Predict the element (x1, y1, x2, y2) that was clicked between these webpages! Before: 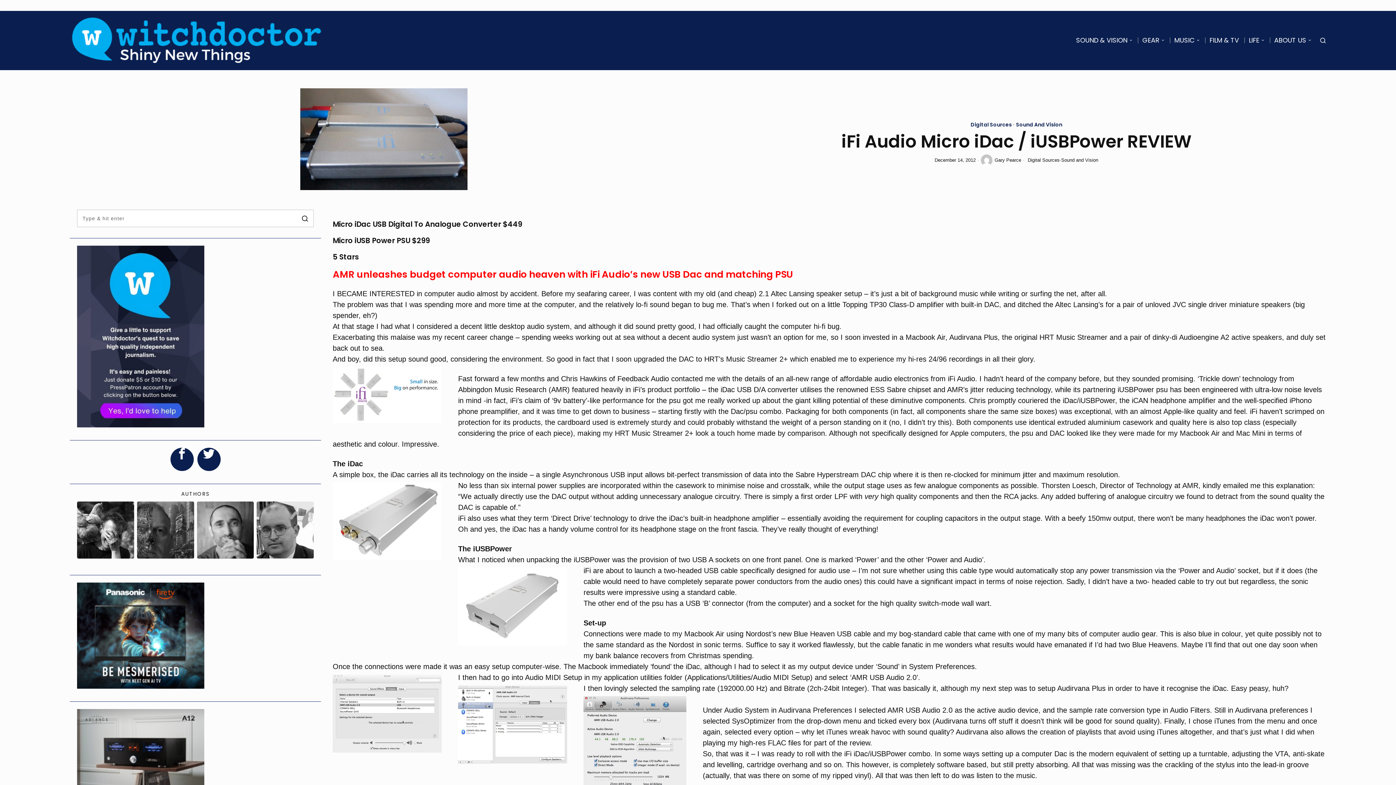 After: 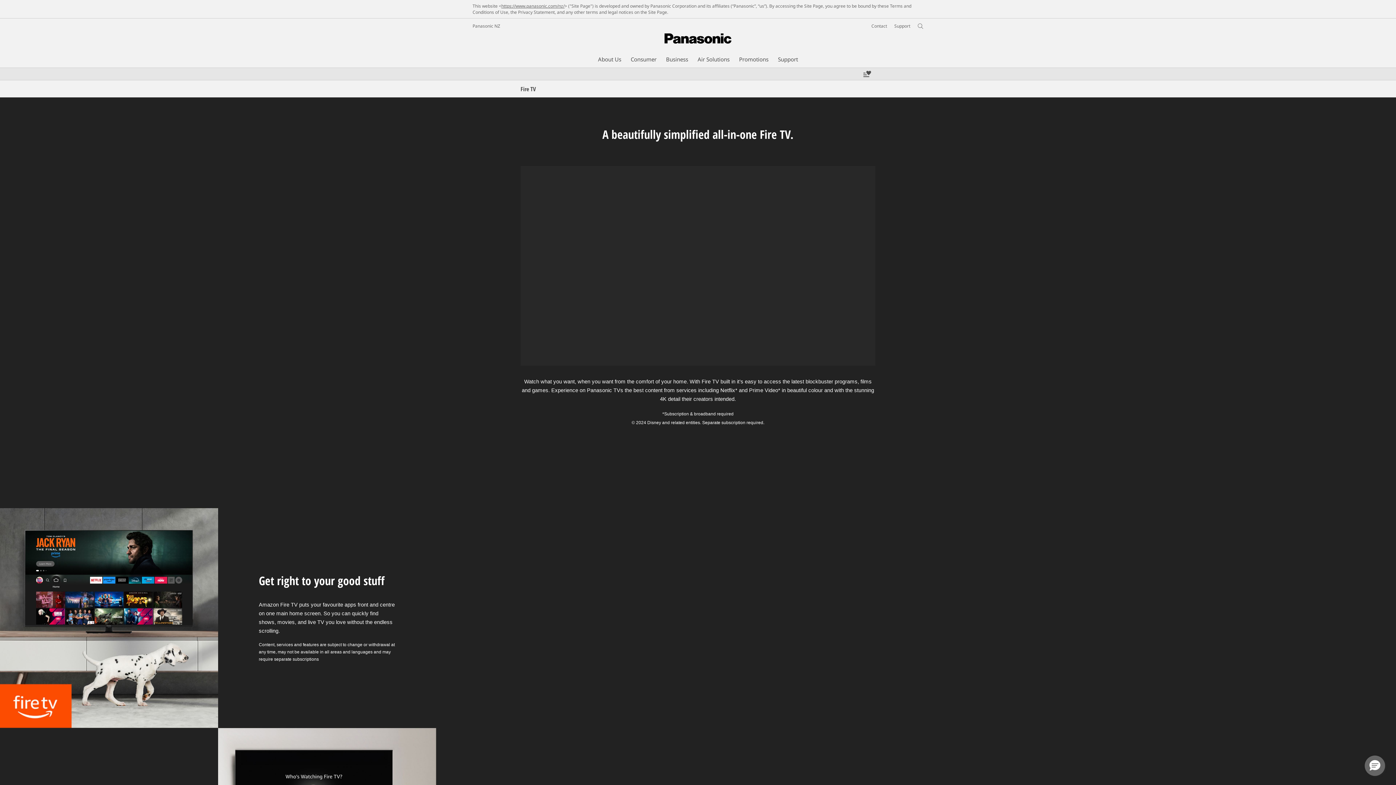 Action: bbox: (77, 582, 313, 689)